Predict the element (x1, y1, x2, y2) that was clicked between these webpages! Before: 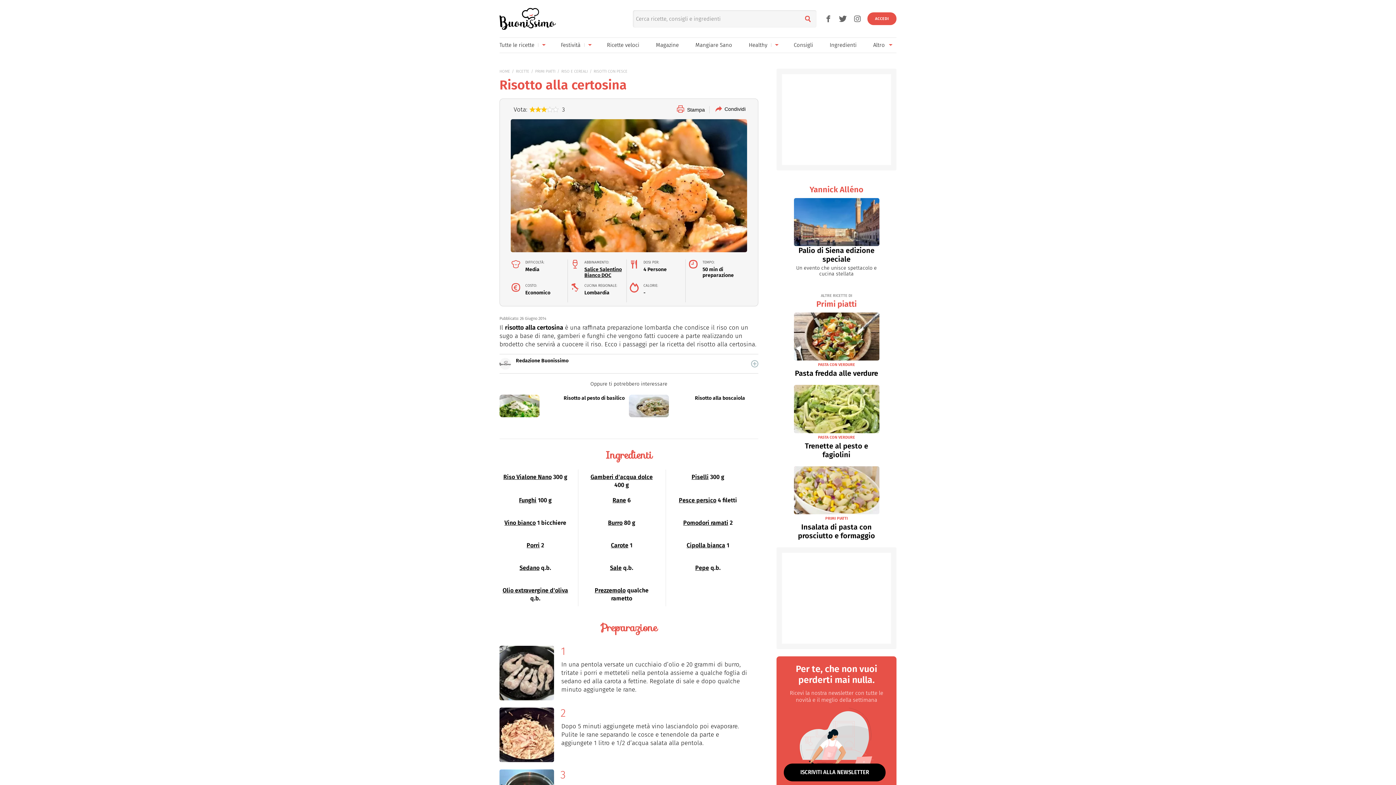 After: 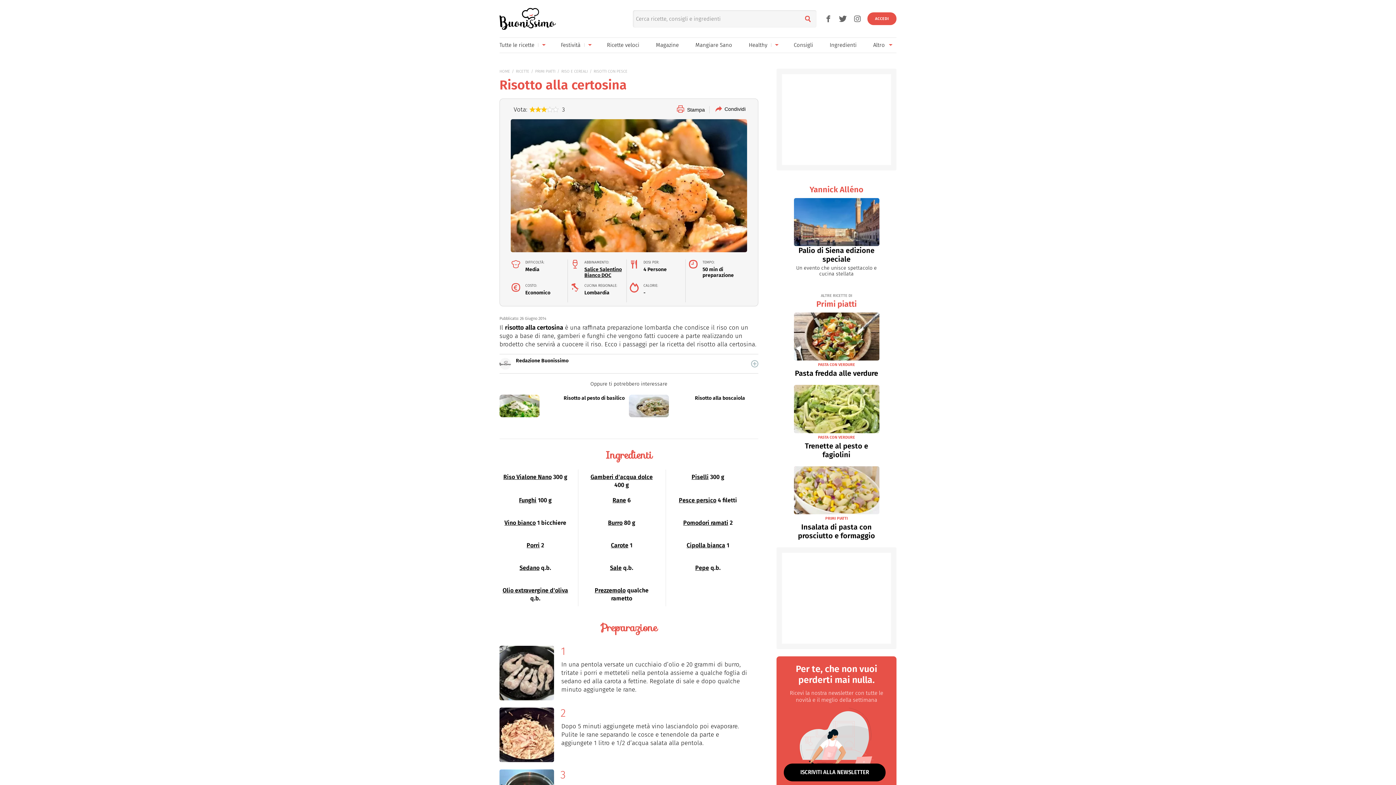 Action: bbox: (822, 12, 834, 25)